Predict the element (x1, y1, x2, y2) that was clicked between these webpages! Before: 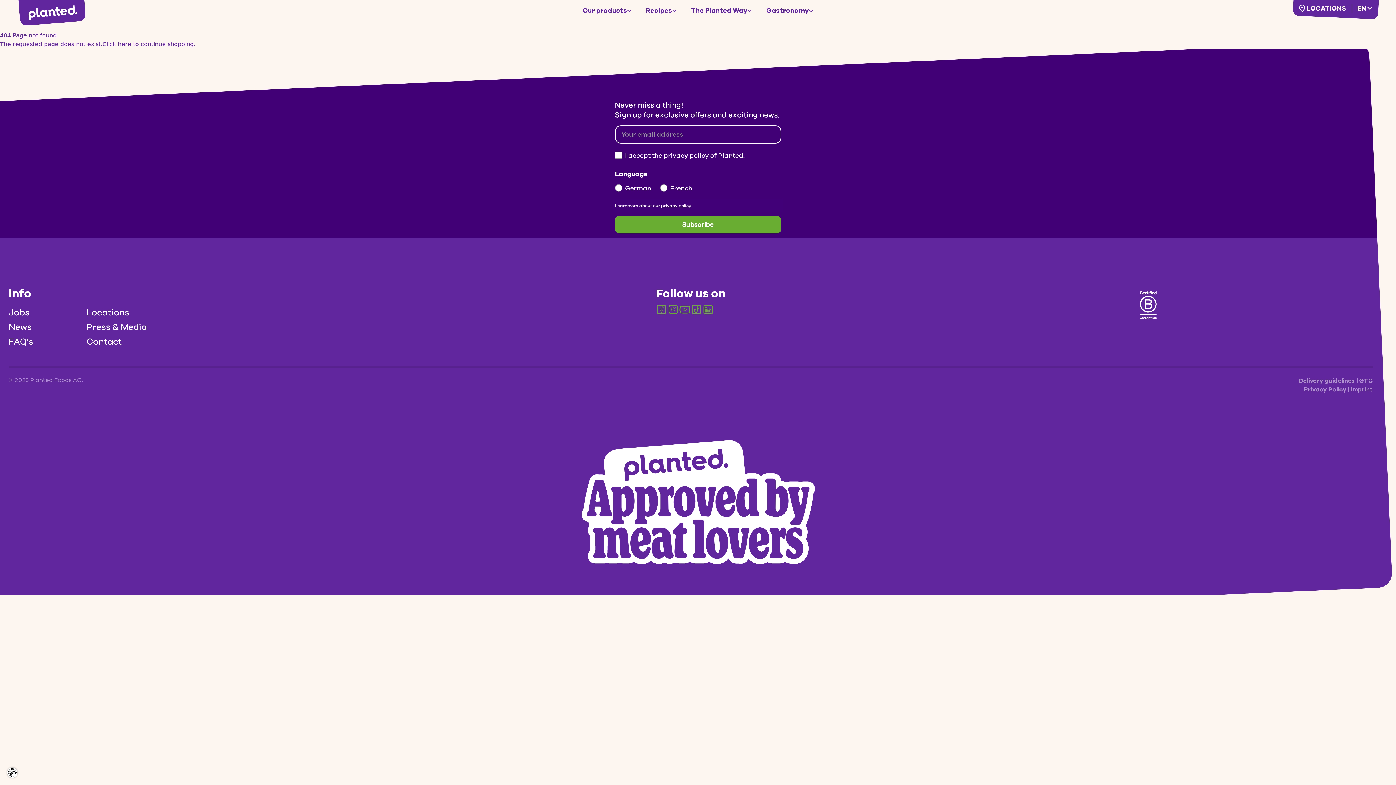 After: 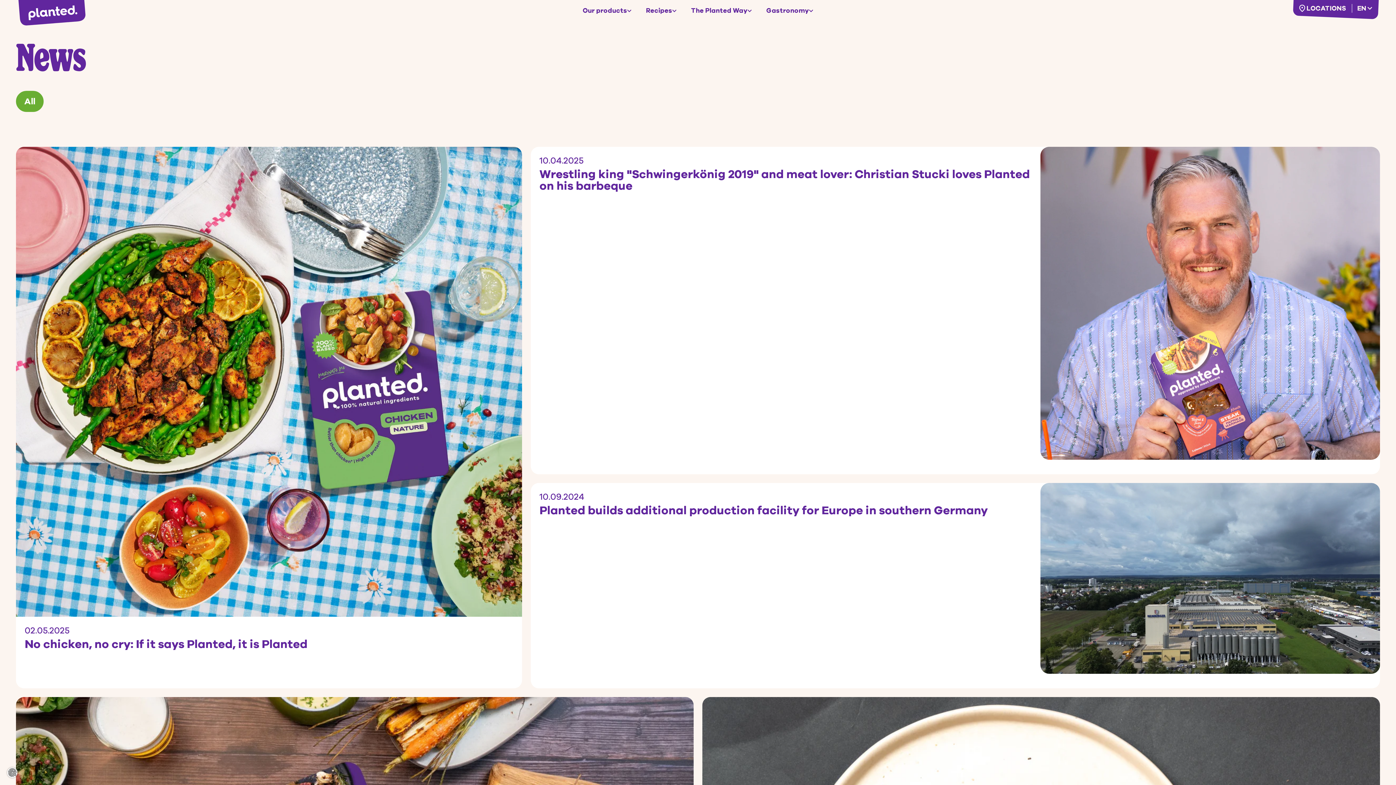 Action: bbox: (8, 321, 31, 333) label: News